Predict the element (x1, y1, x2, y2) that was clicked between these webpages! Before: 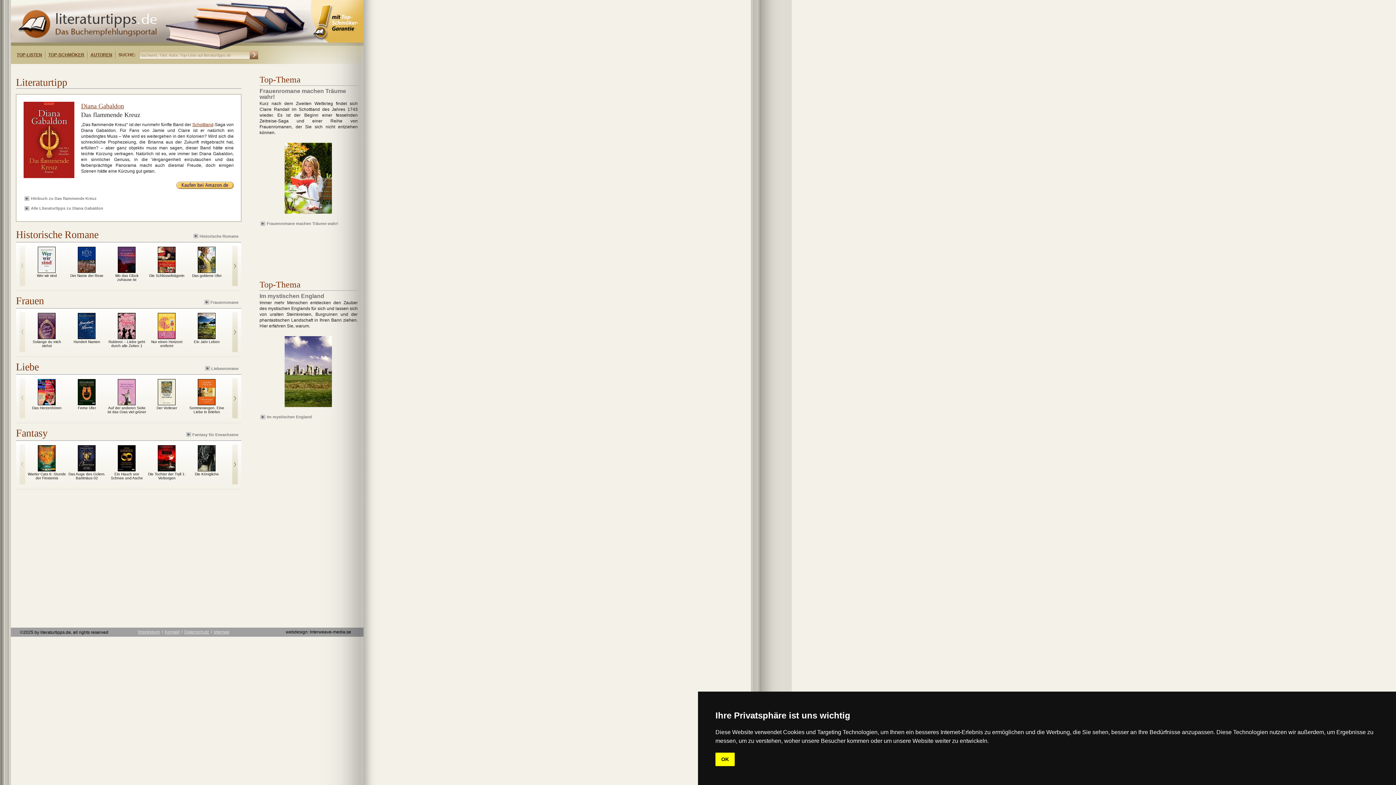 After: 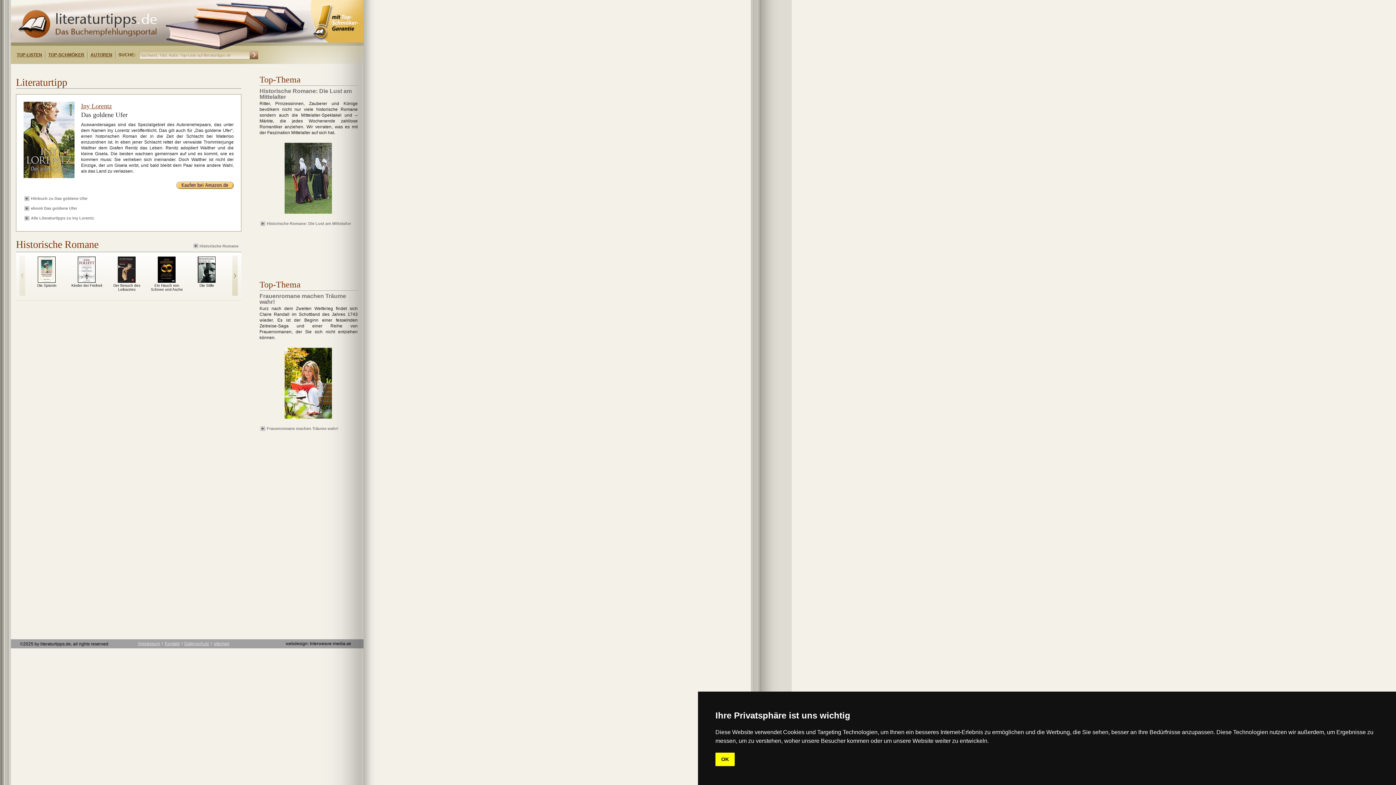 Action: bbox: (192, 273, 221, 277) label: Das goldene Ufer